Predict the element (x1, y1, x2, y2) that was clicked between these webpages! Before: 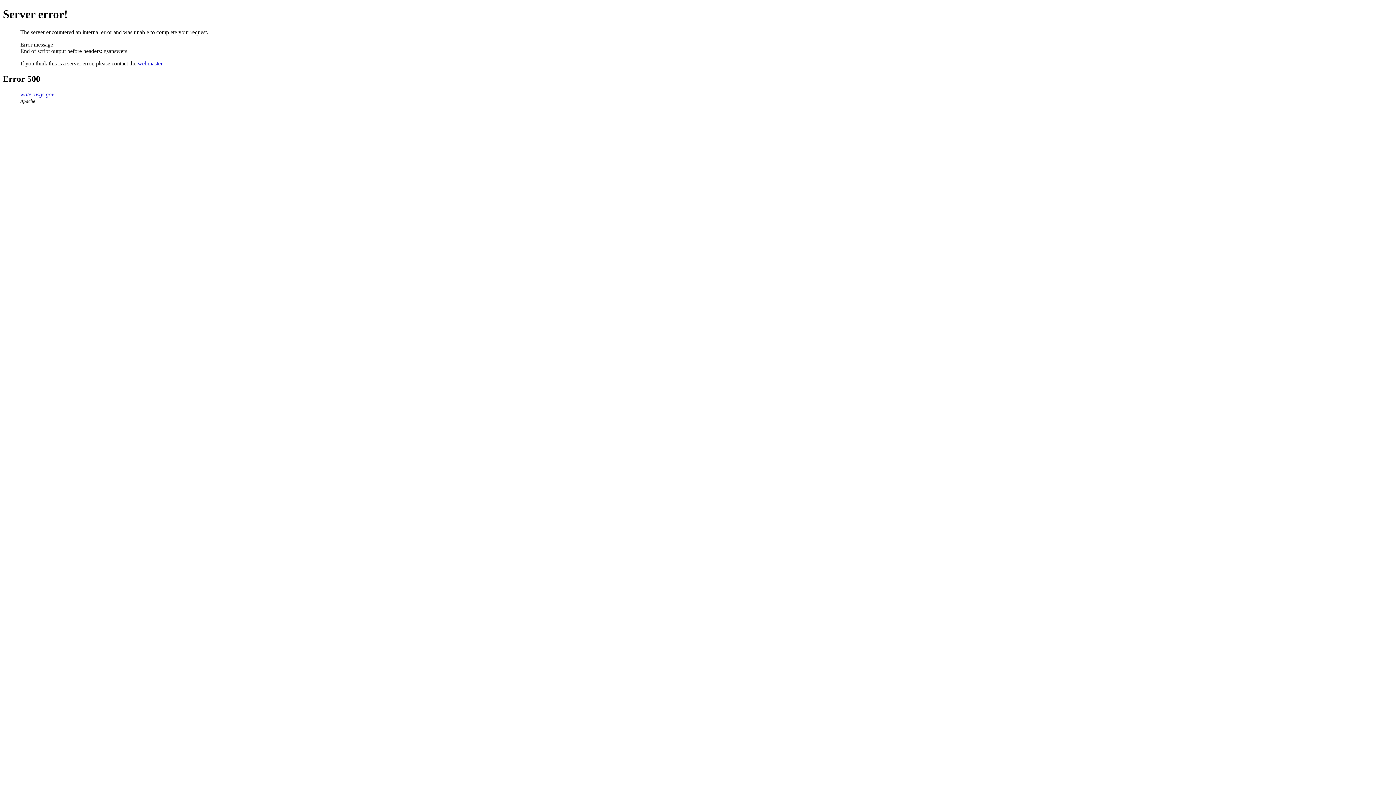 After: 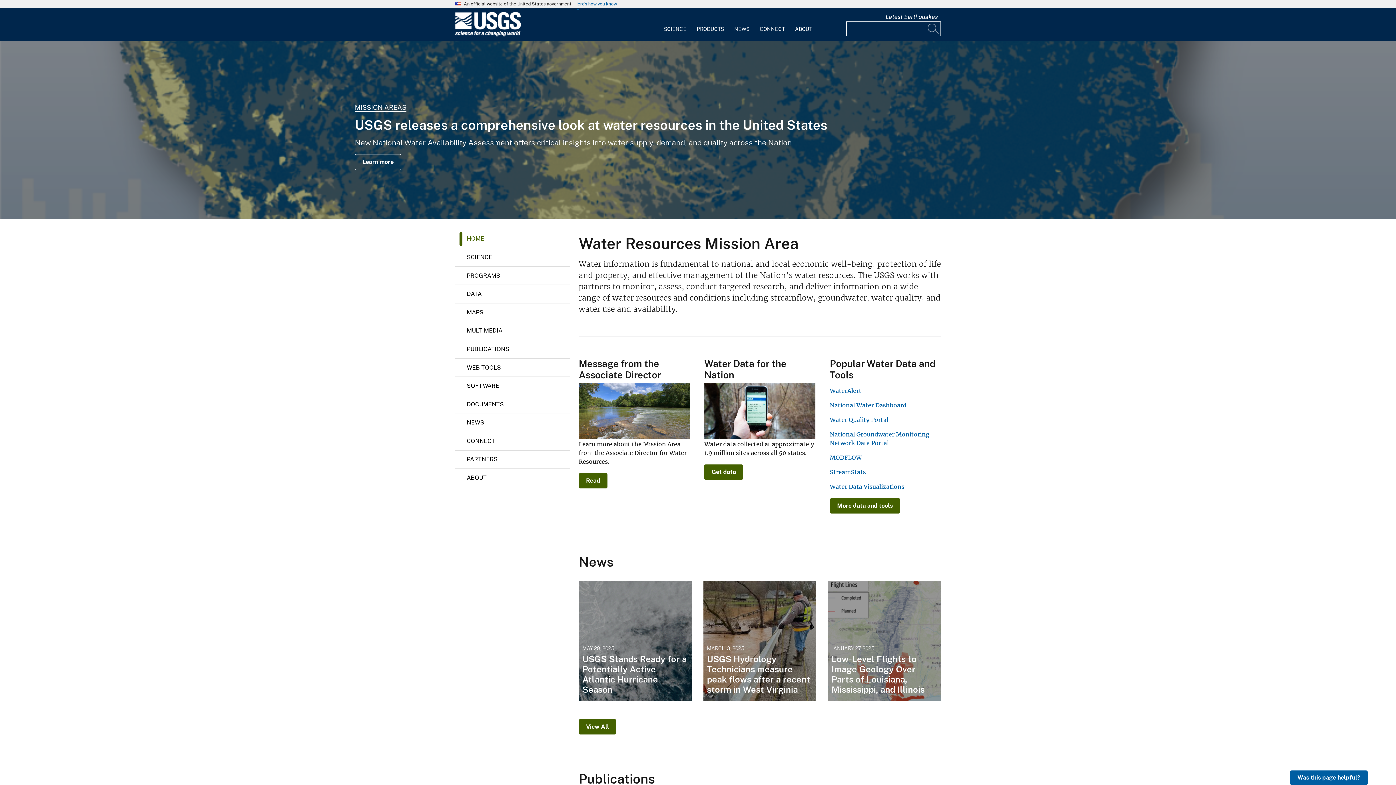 Action: label: water.usgs.gov bbox: (20, 91, 54, 97)